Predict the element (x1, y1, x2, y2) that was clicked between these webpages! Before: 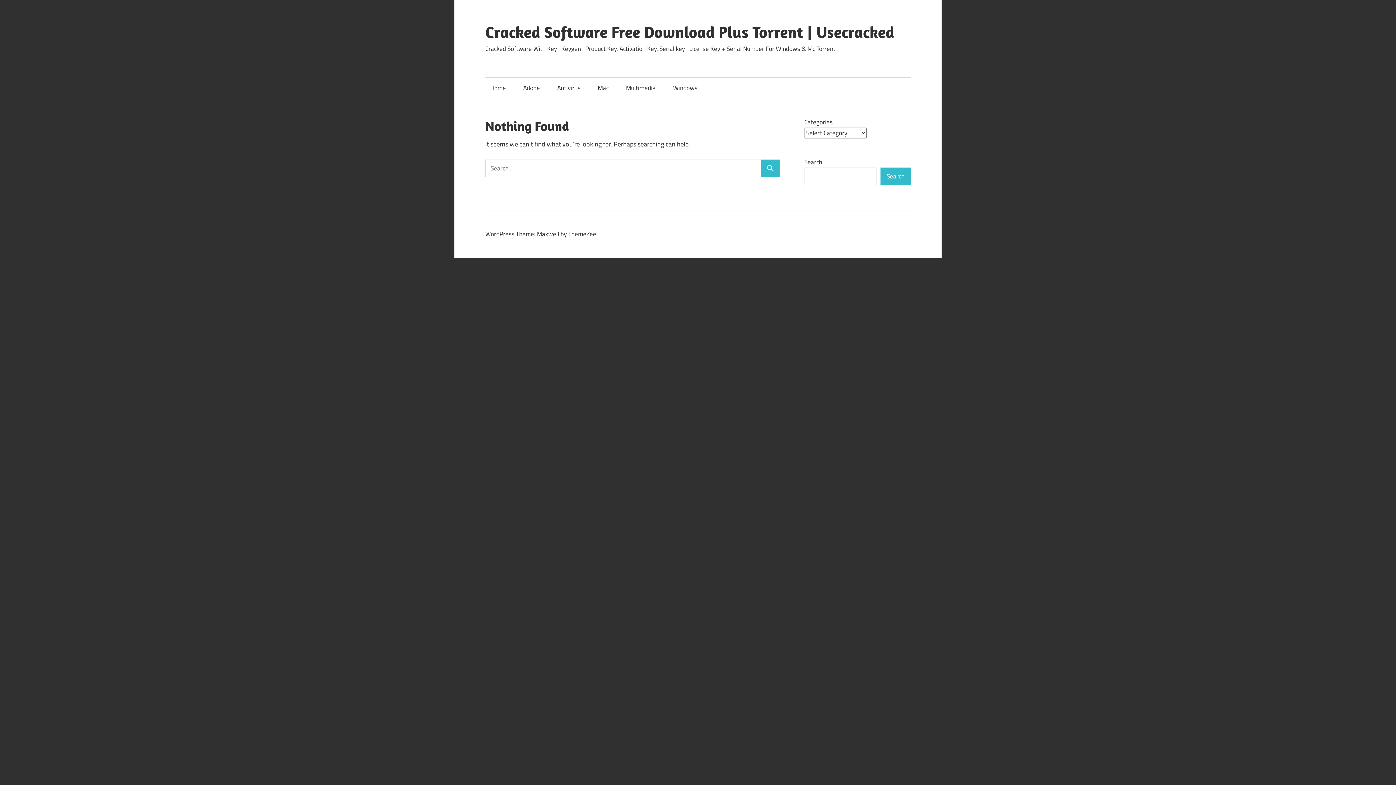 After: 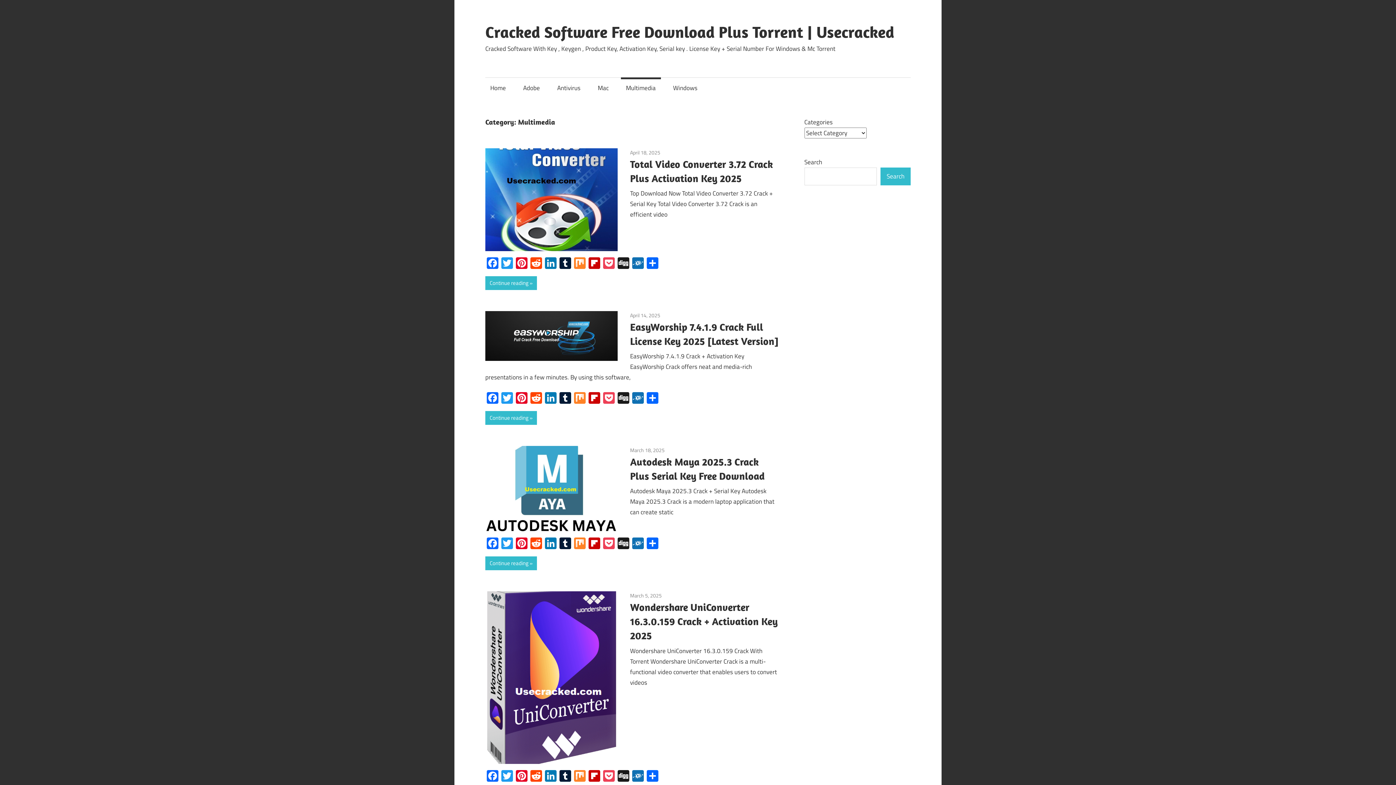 Action: bbox: (621, 77, 660, 98) label: Multimedia